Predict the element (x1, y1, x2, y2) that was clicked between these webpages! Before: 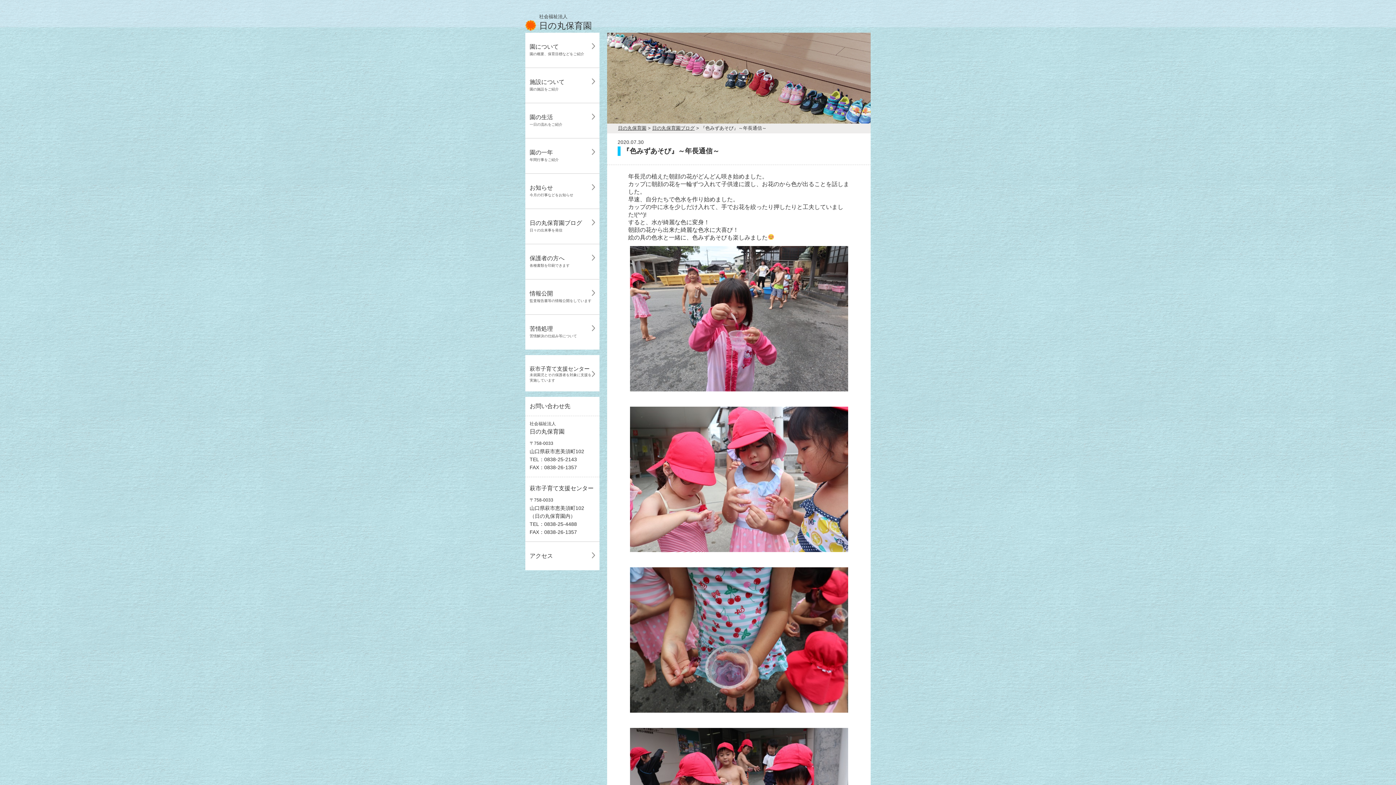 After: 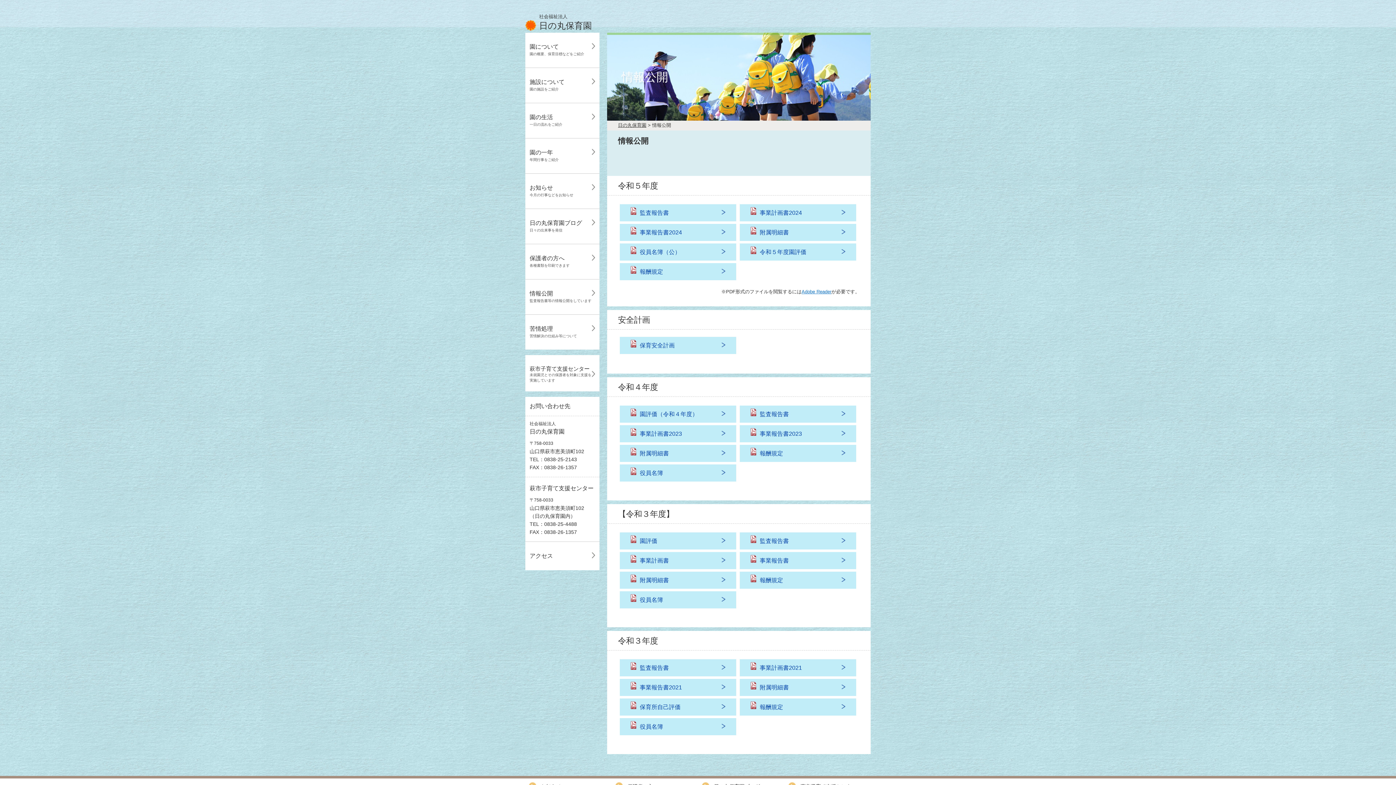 Action: label: 情報公開
監査報告書等の情報公開をしています bbox: (525, 279, 599, 314)